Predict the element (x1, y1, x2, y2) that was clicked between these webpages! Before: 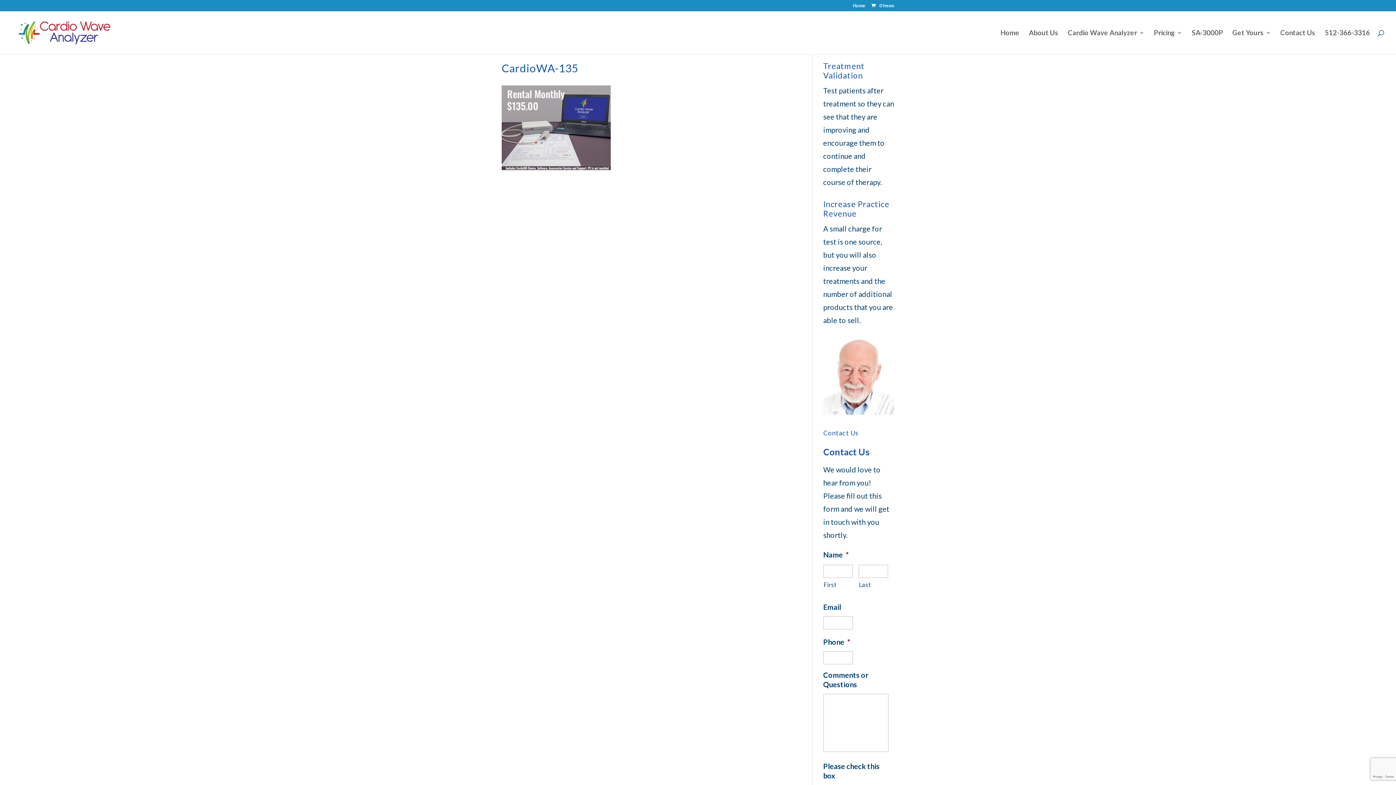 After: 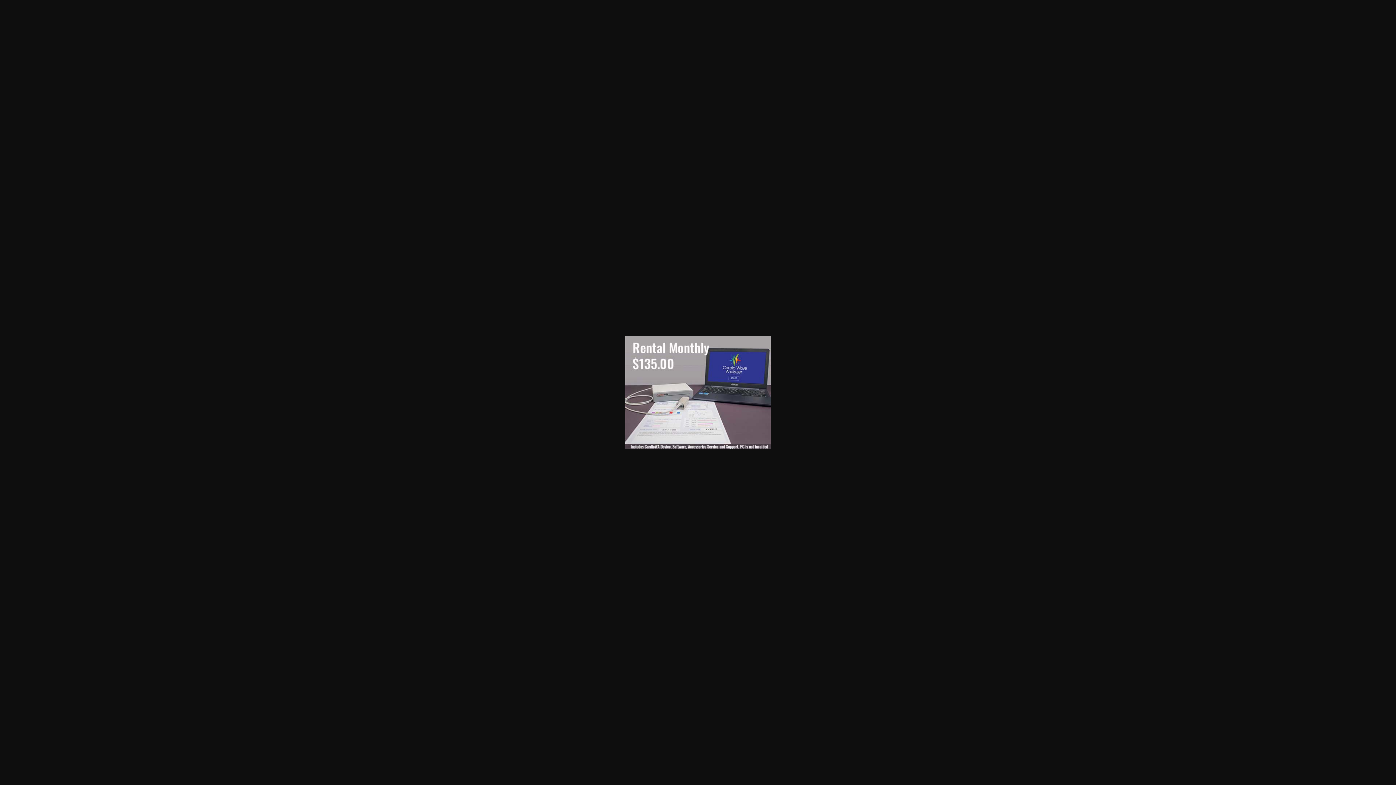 Action: bbox: (501, 163, 610, 171)